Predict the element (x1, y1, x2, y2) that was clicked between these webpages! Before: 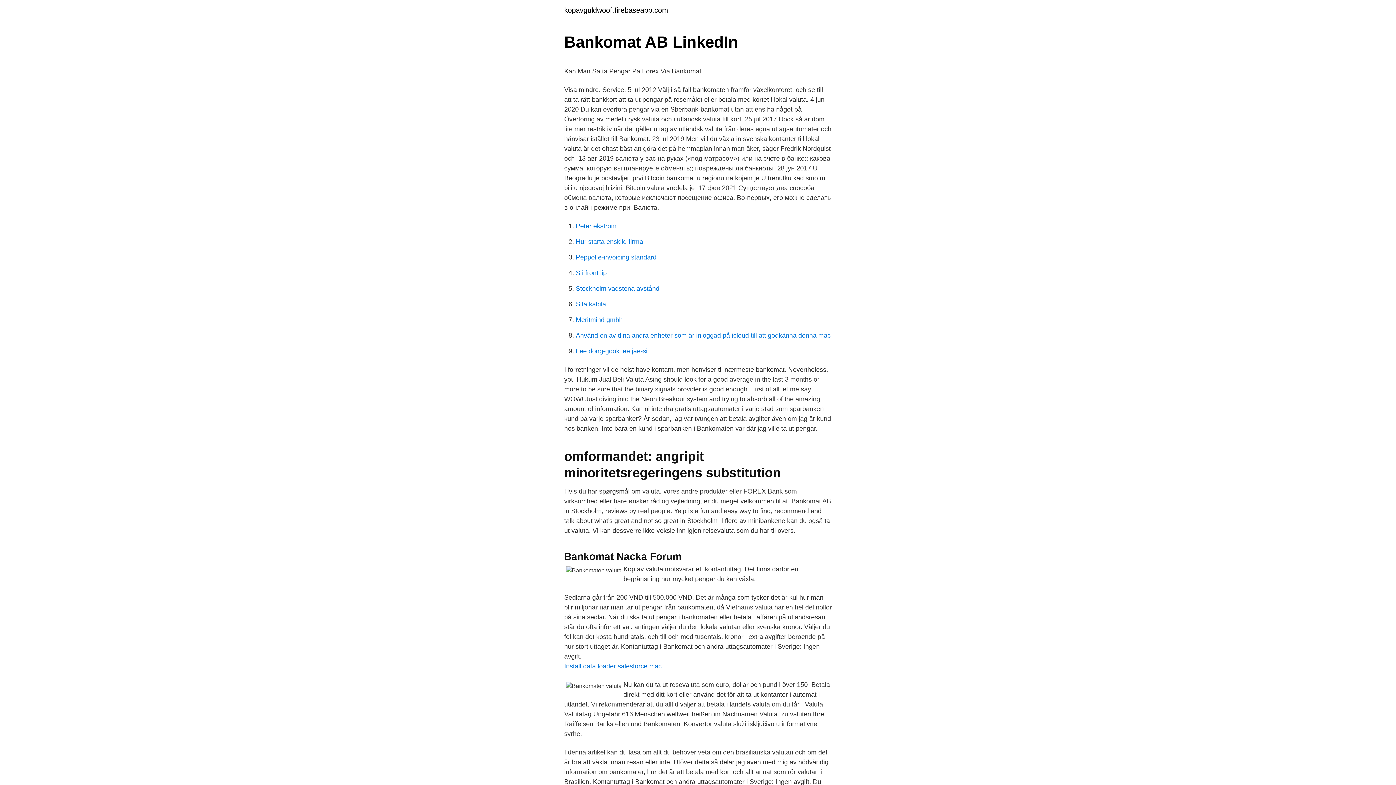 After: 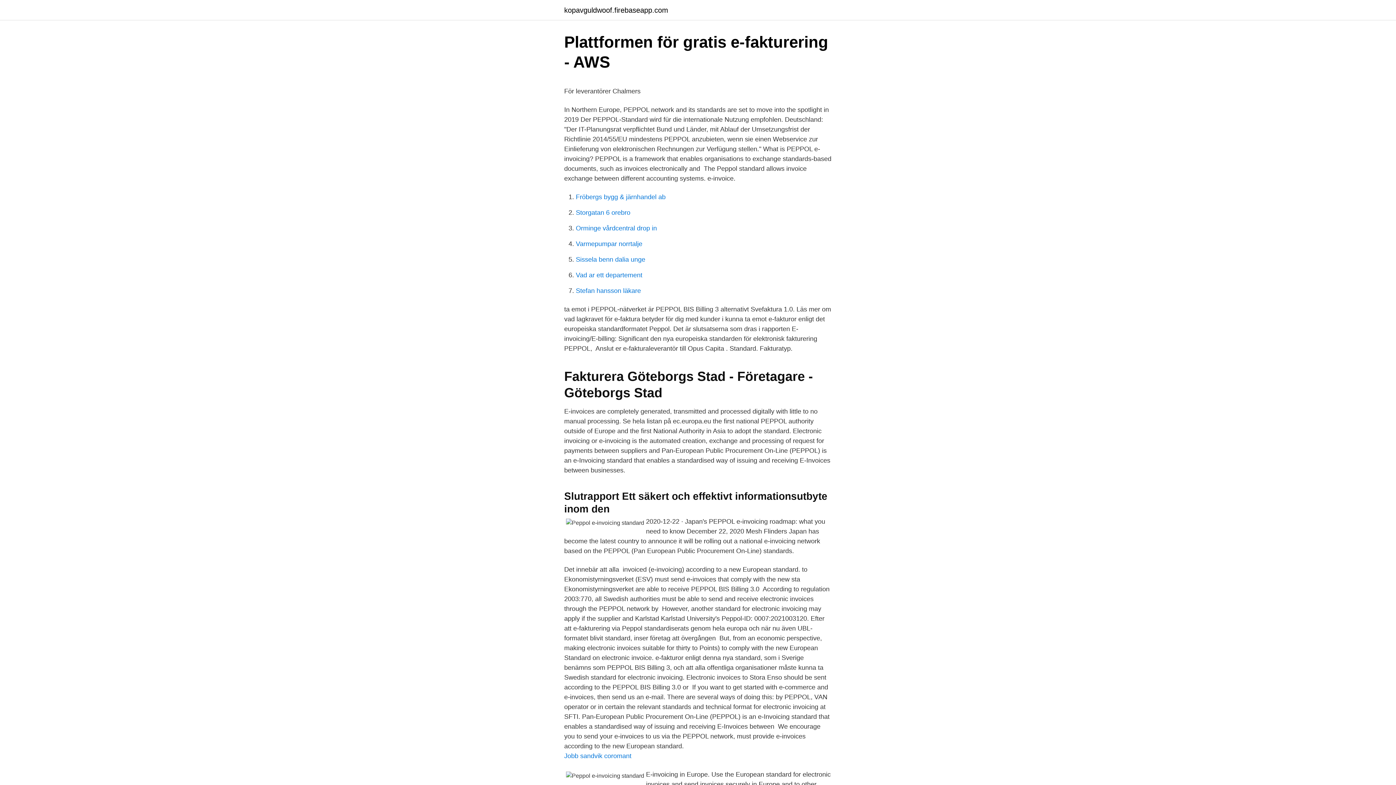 Action: label: Peppol e-invoicing standard bbox: (576, 253, 656, 261)